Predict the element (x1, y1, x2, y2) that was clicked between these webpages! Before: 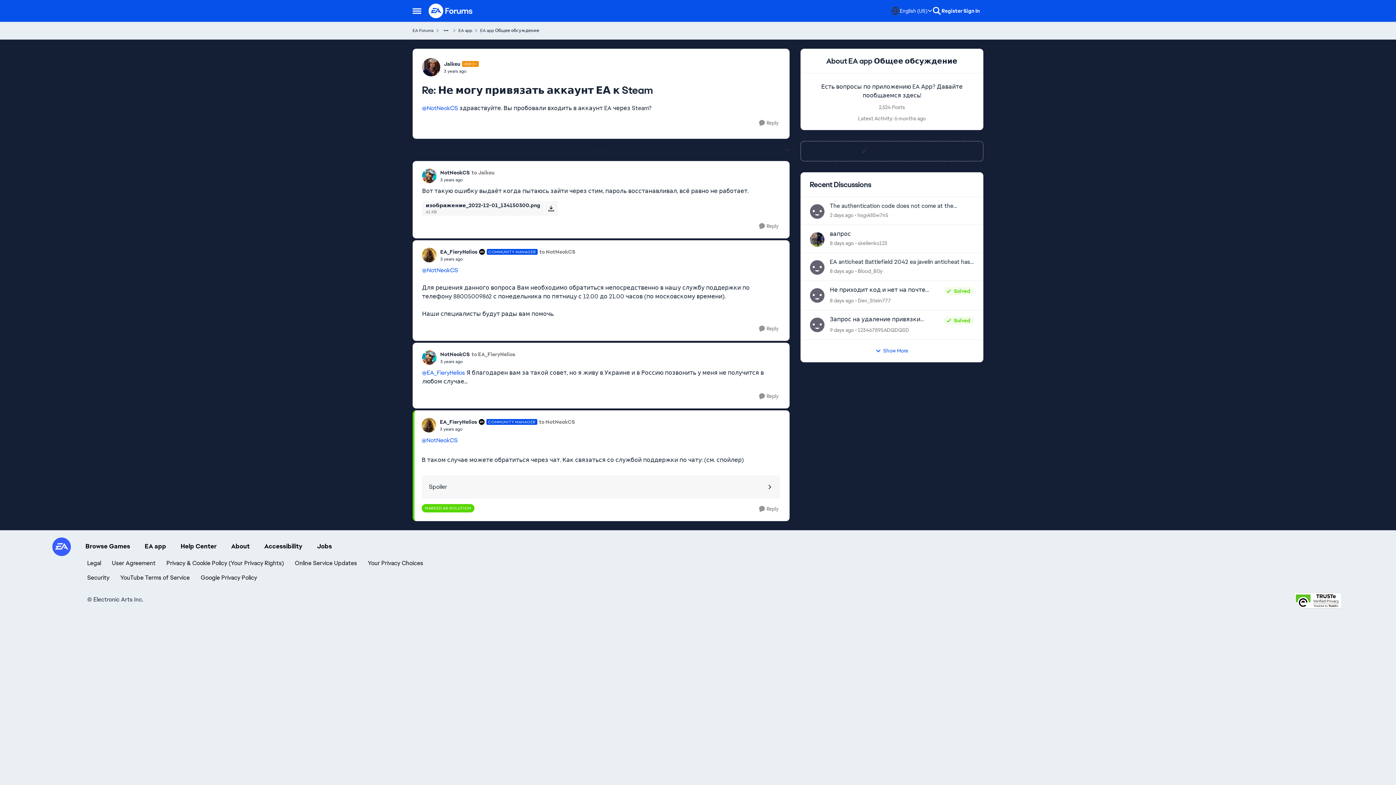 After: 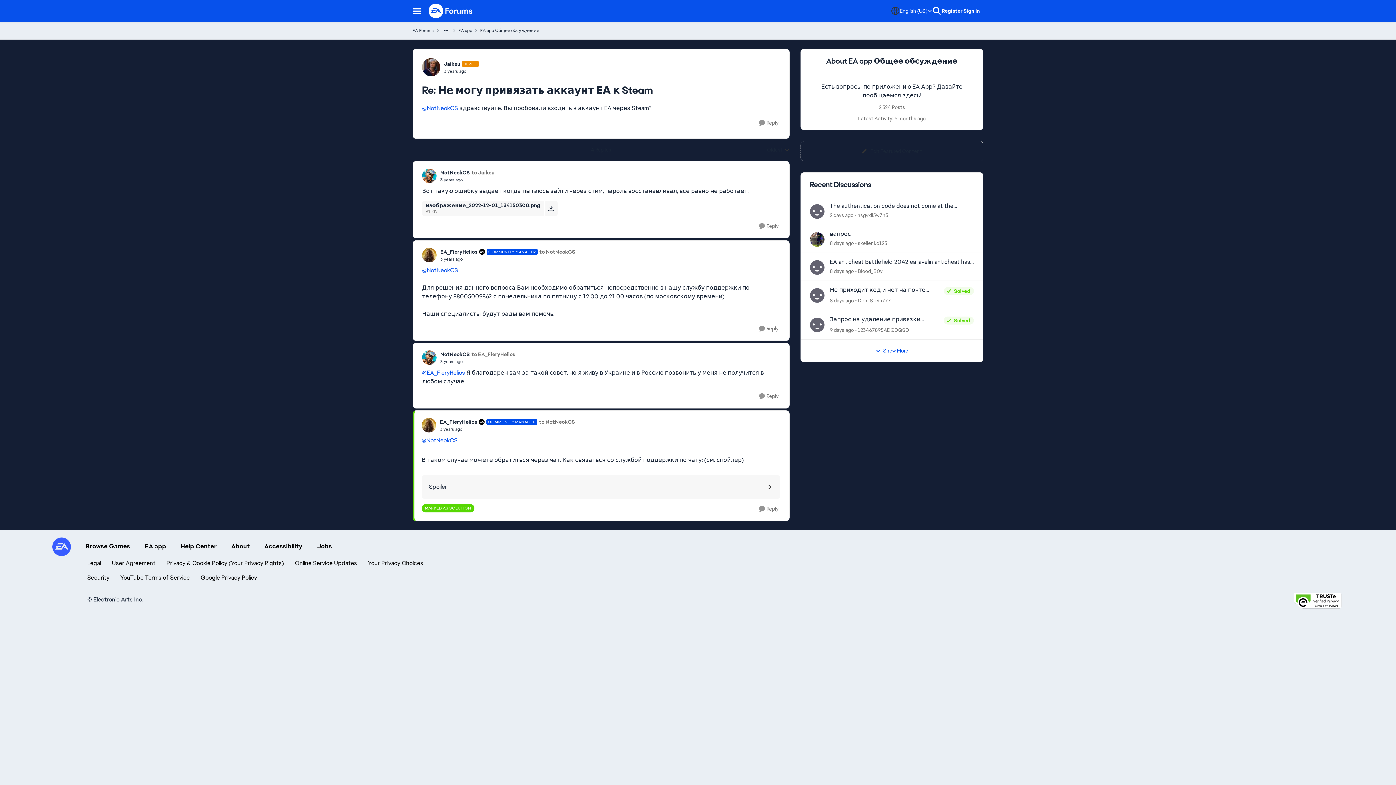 Action: bbox: (294, 559, 357, 567) label: Online Service Updates